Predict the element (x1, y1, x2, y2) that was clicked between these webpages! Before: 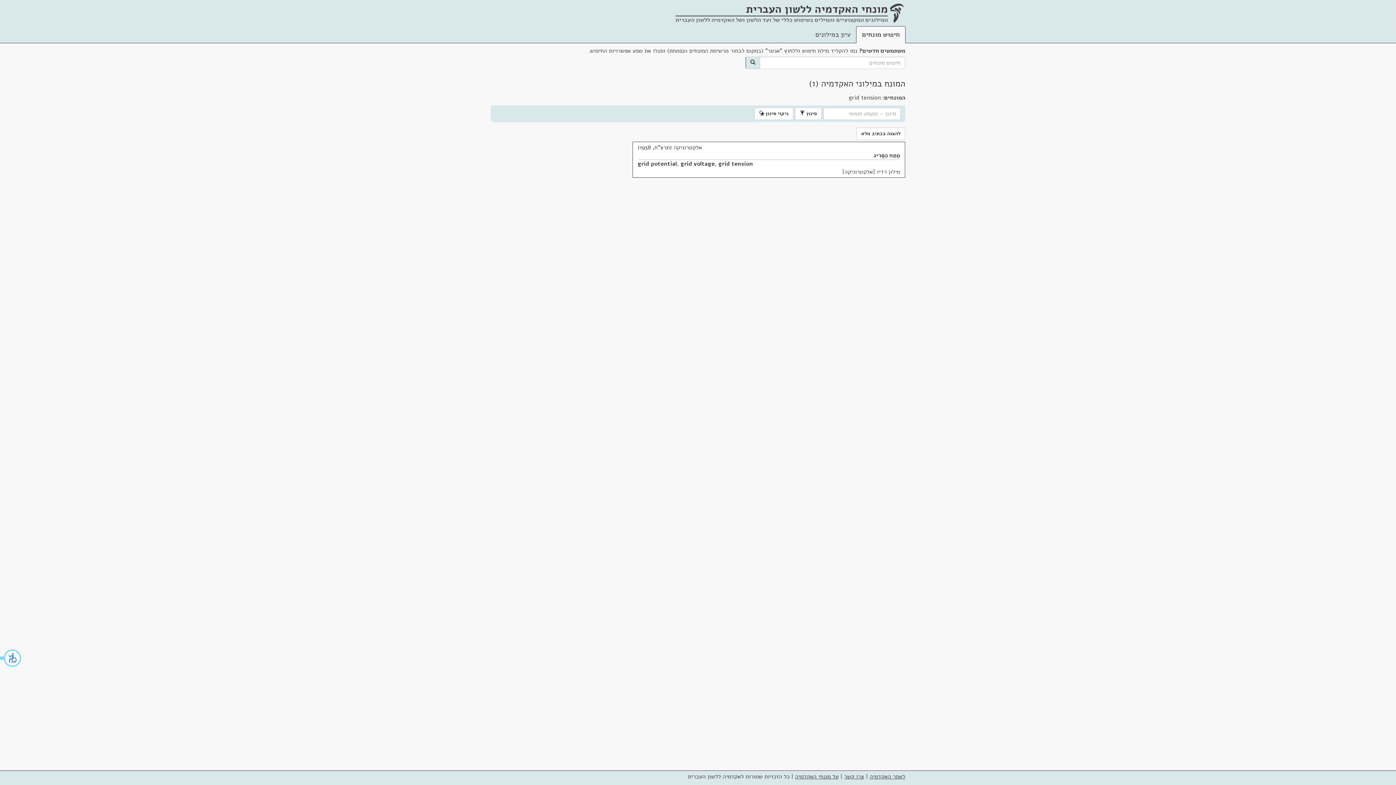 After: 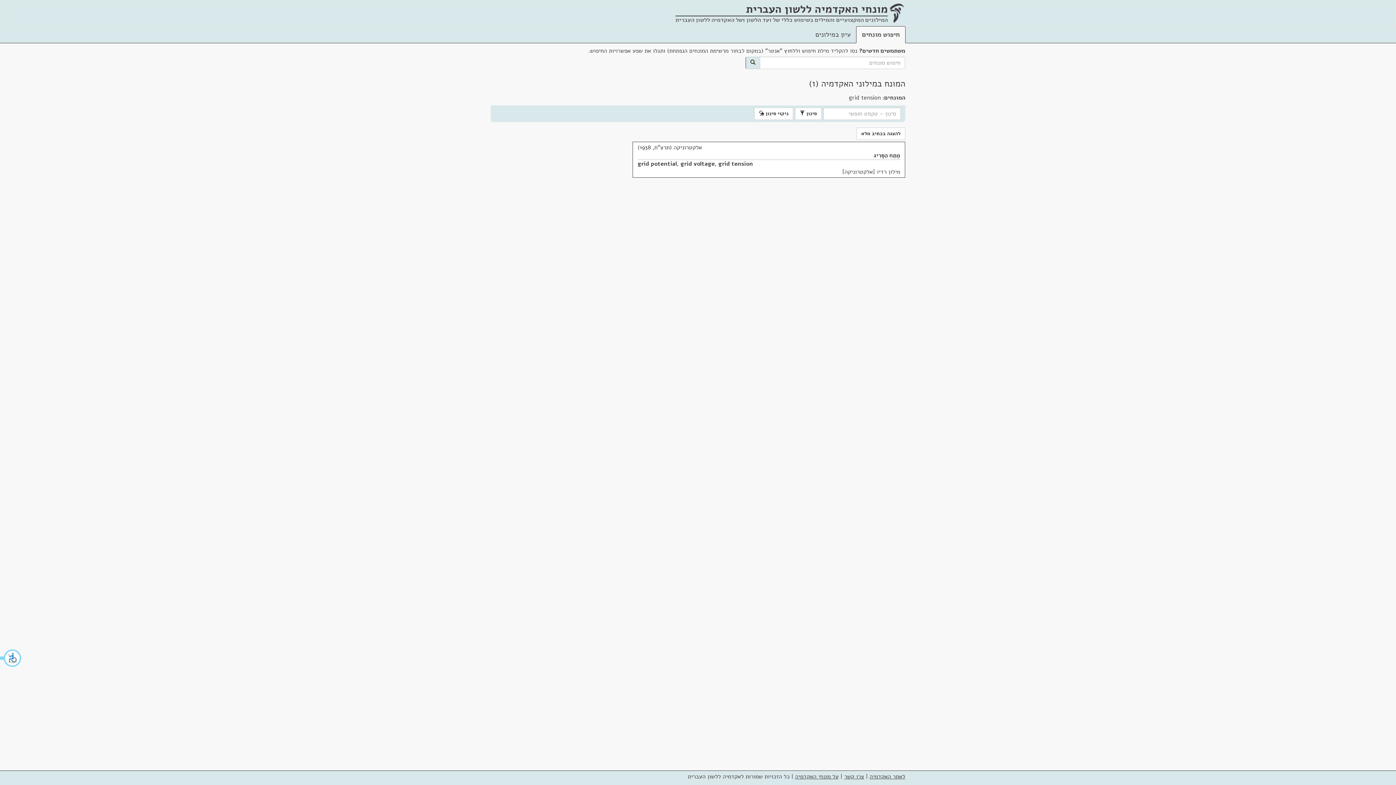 Action: label: סינון  bbox: (795, 107, 821, 120)